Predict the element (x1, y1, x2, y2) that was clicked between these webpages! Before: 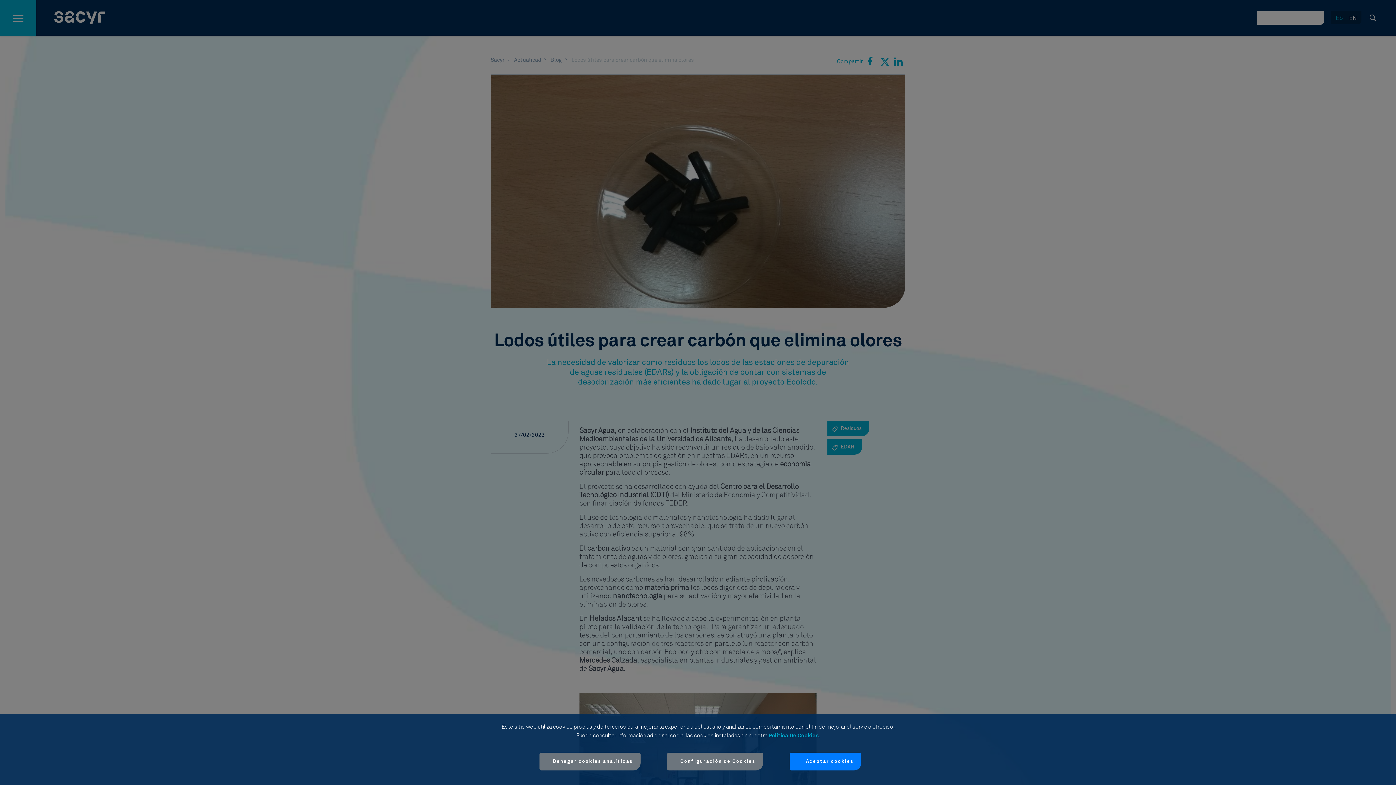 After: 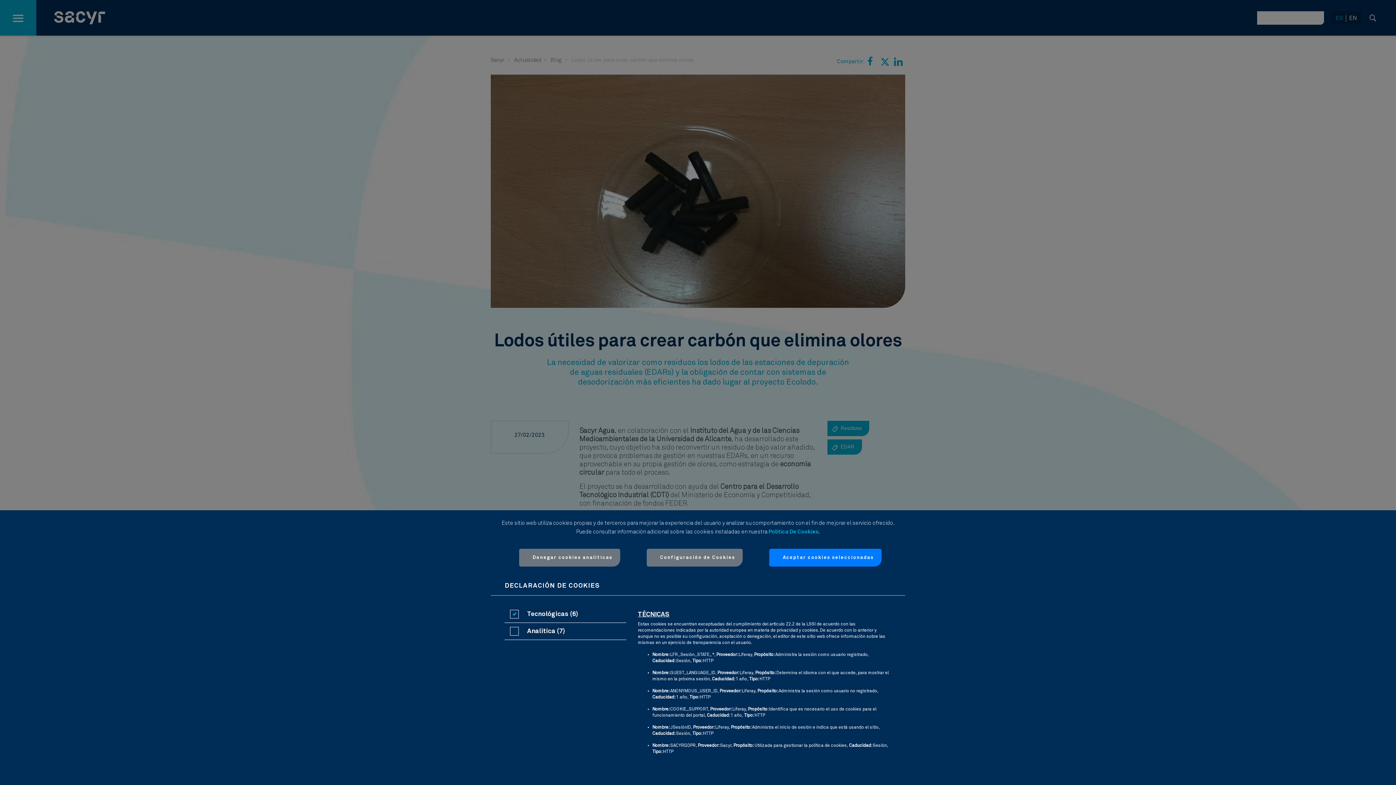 Action: label: Configuración de Cookies bbox: (667, 753, 763, 770)